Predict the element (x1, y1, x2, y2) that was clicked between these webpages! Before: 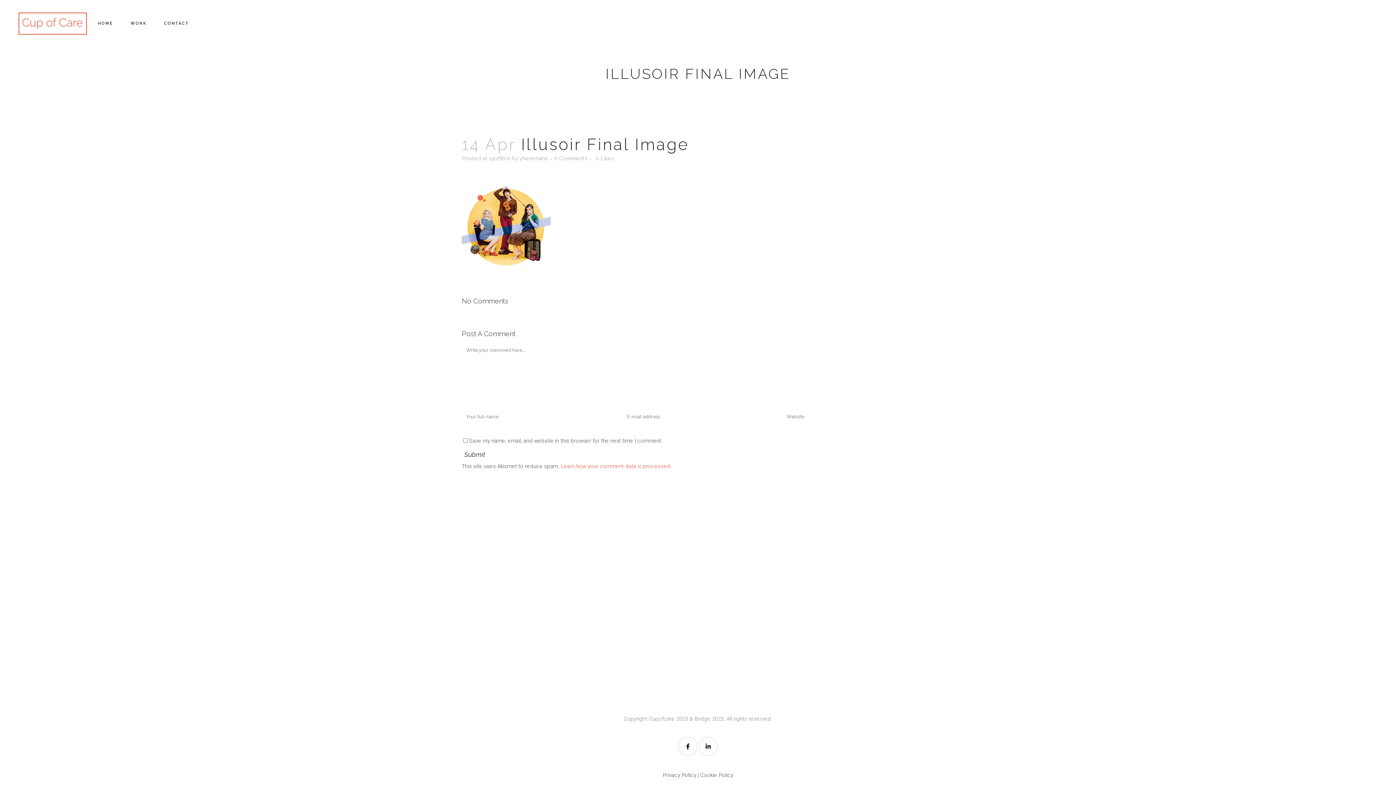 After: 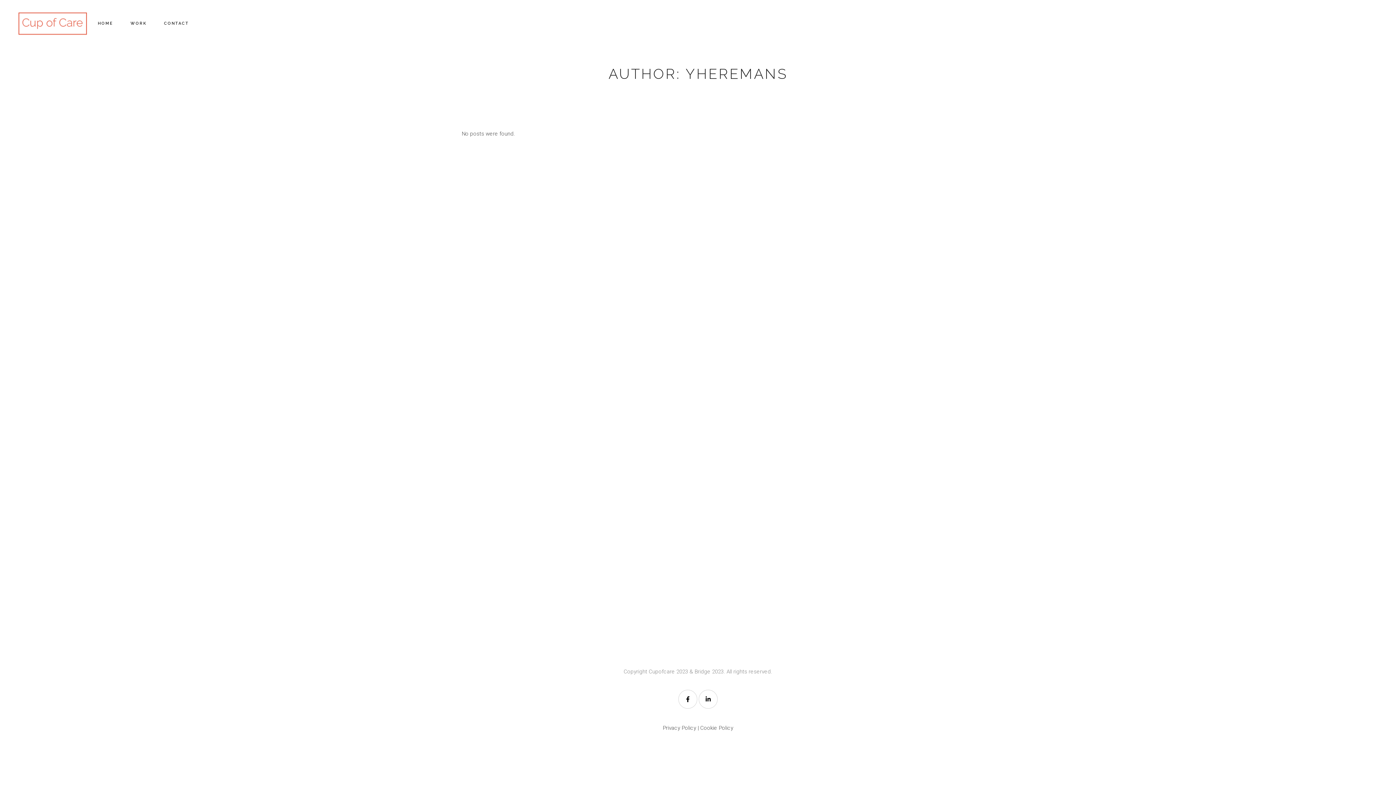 Action: label: yheremans bbox: (519, 155, 548, 161)